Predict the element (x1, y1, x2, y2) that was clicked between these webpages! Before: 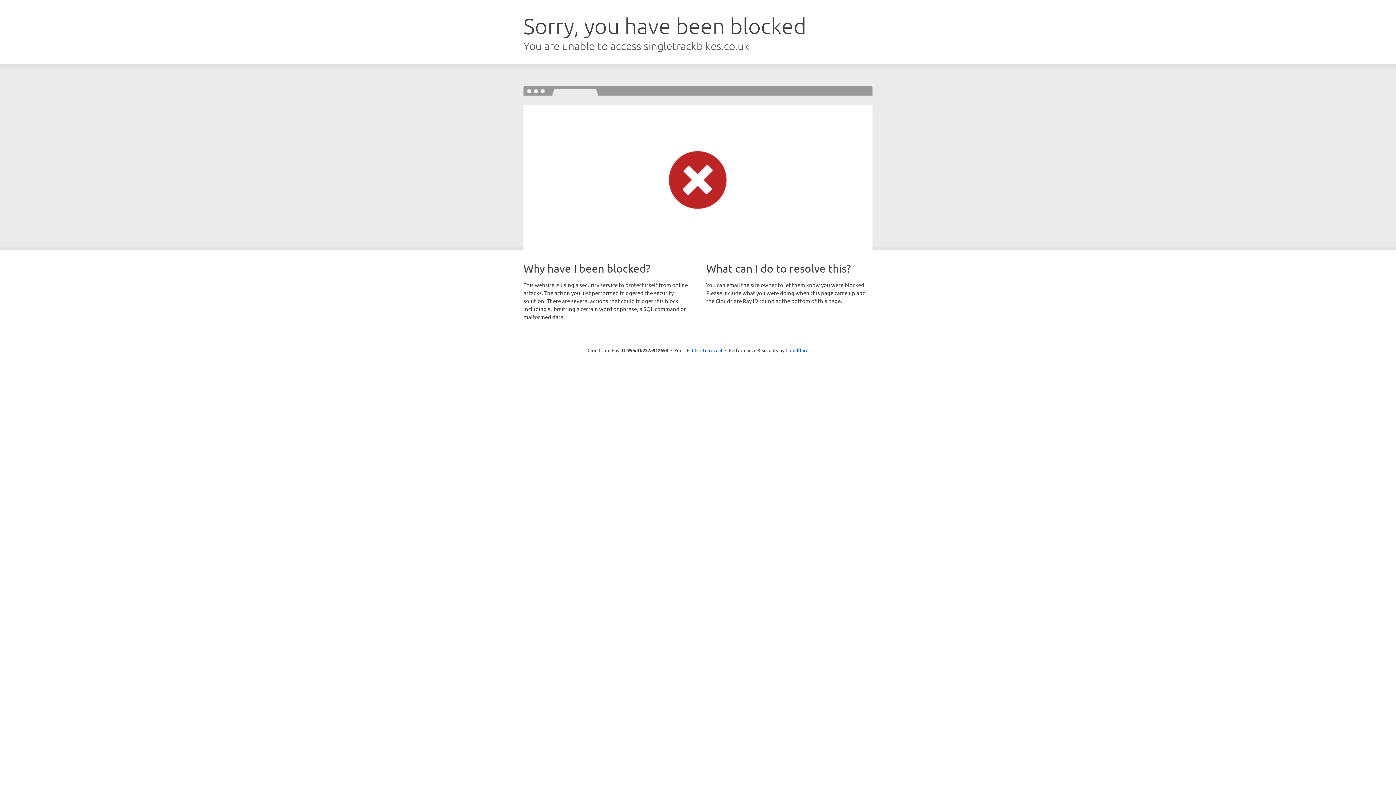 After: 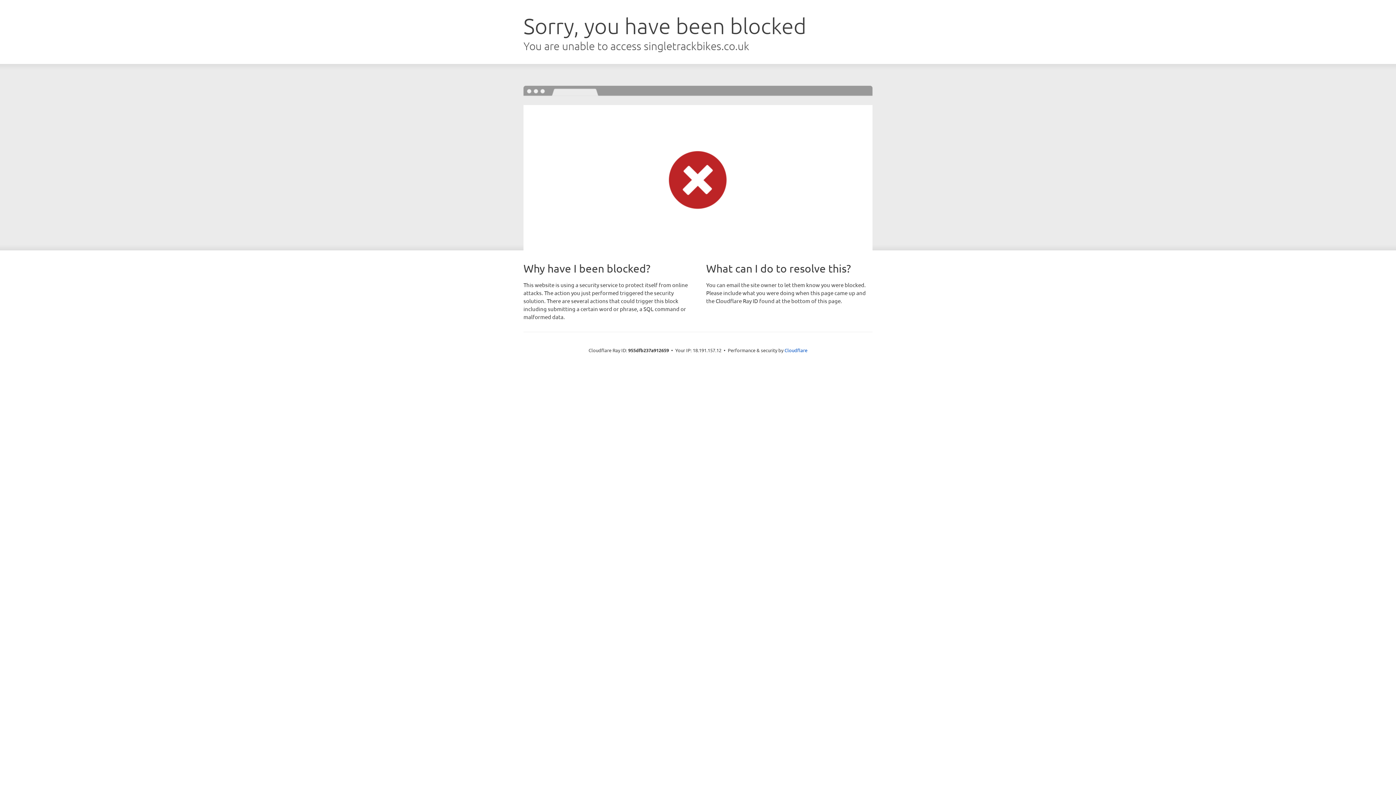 Action: bbox: (692, 346, 722, 353) label: Click to reveal